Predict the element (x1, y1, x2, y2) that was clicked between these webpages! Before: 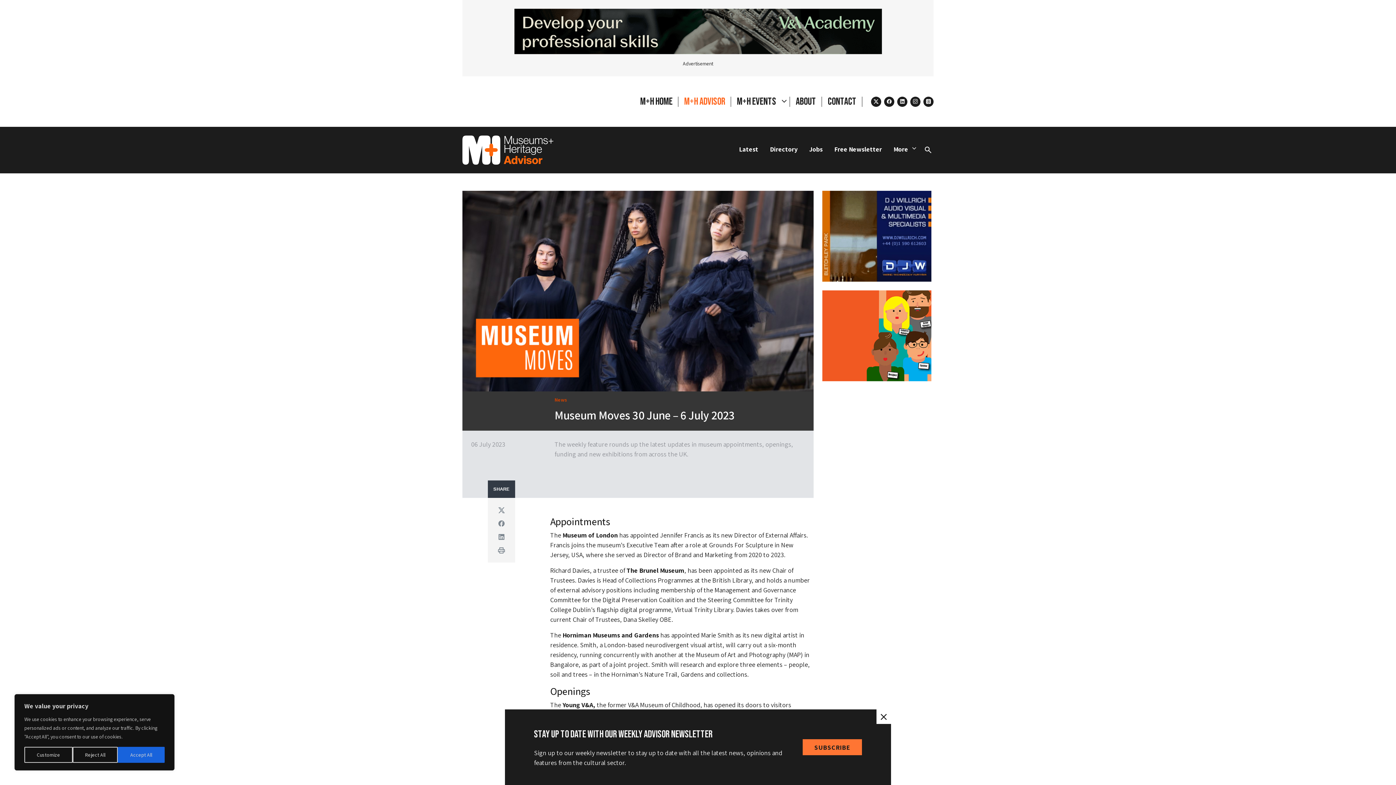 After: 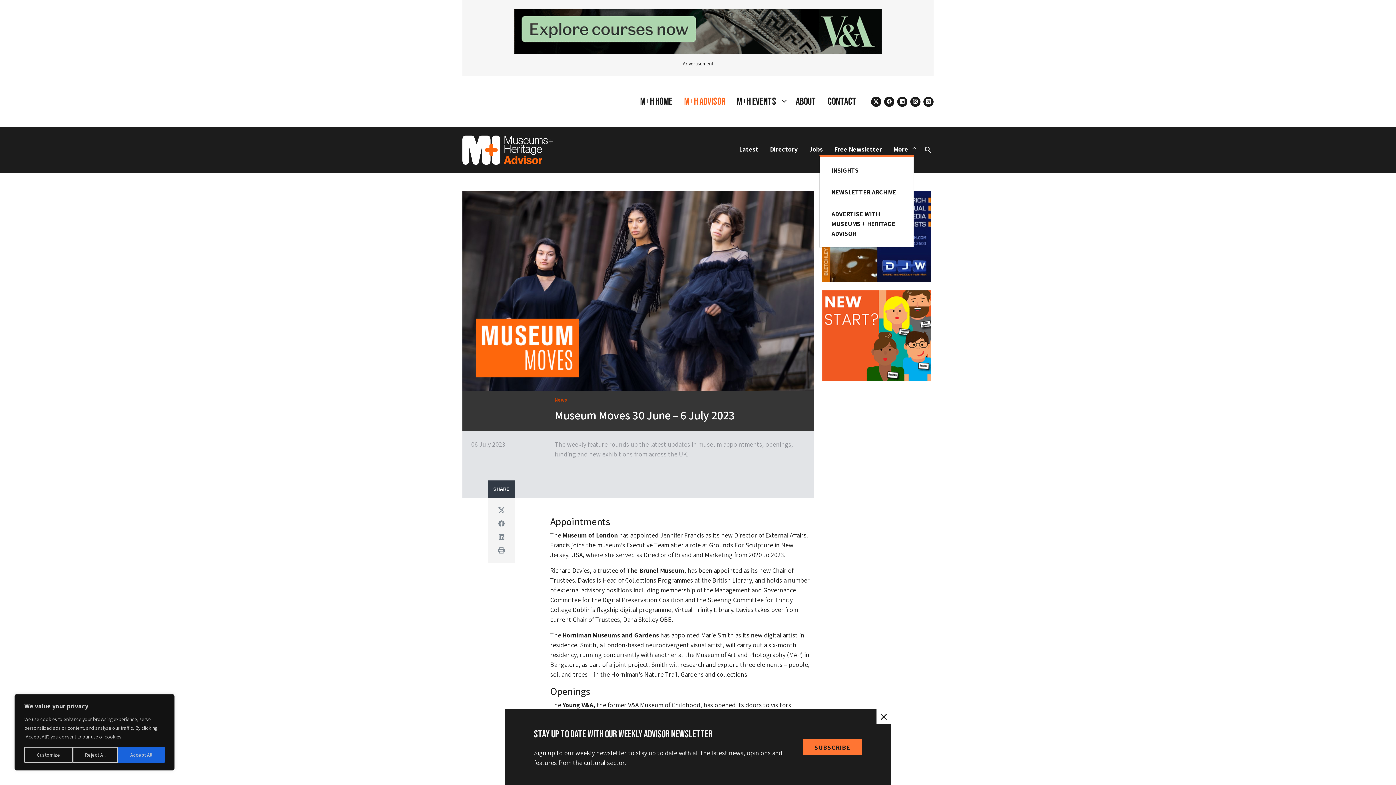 Action: bbox: (893, 145, 908, 156) label: More